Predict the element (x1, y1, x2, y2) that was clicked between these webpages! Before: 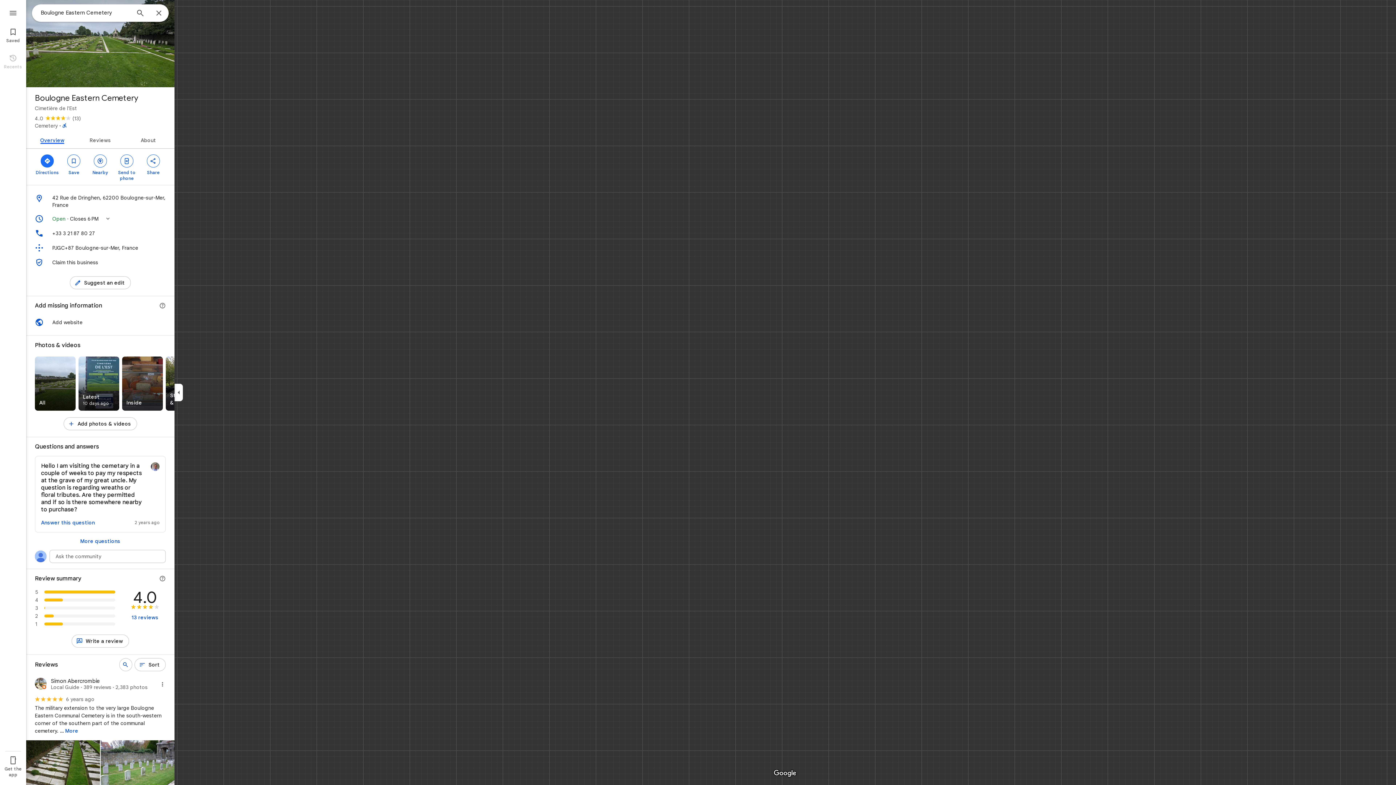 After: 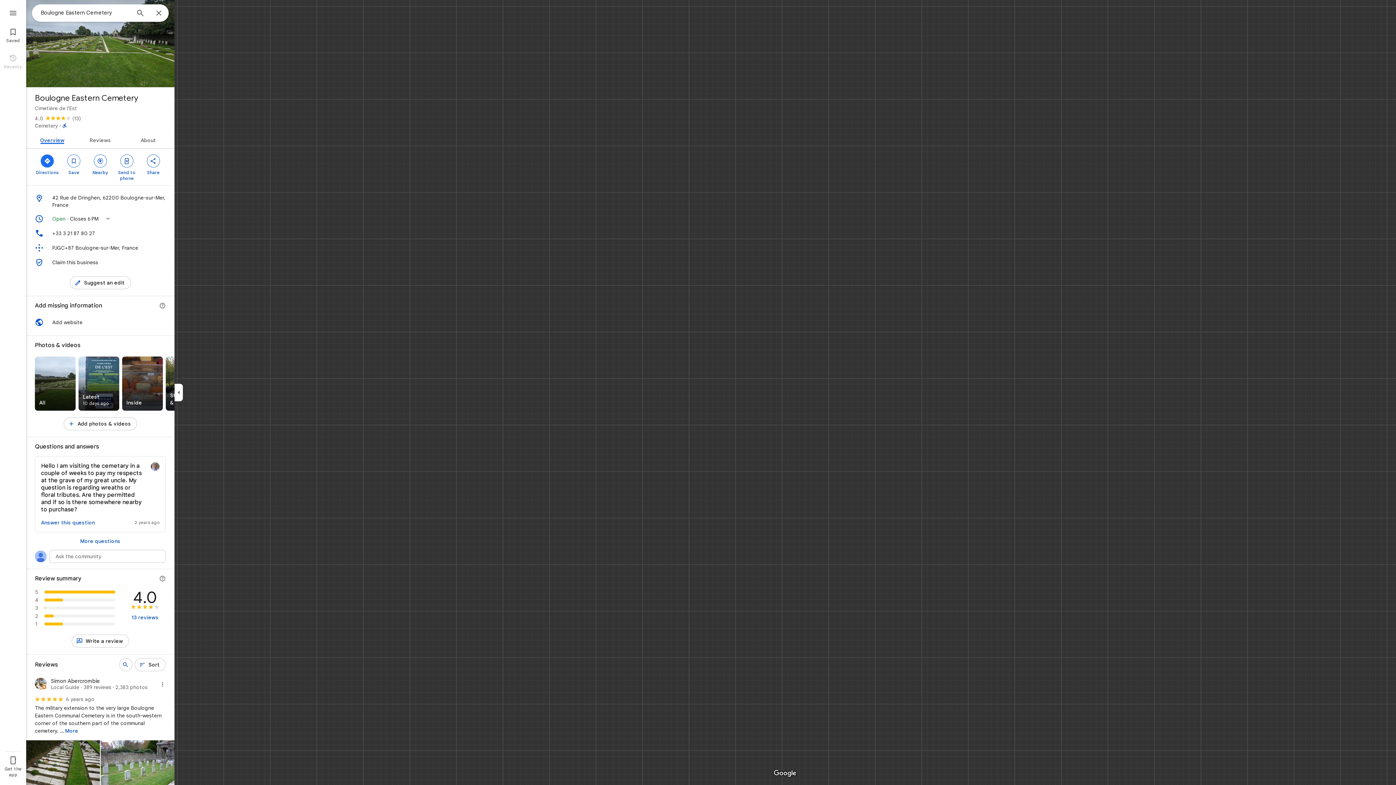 Action: label: Menu bbox: (0, 5, 26, 18)